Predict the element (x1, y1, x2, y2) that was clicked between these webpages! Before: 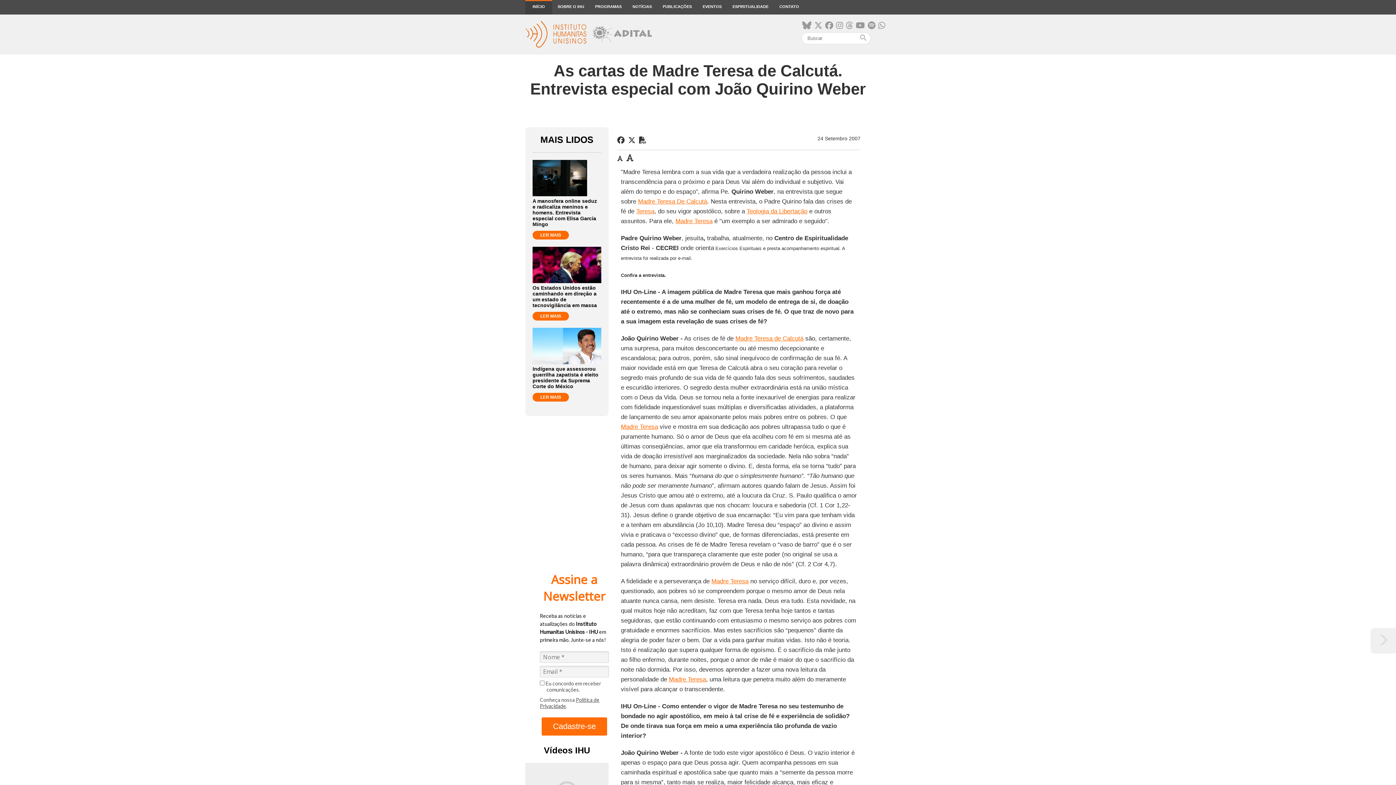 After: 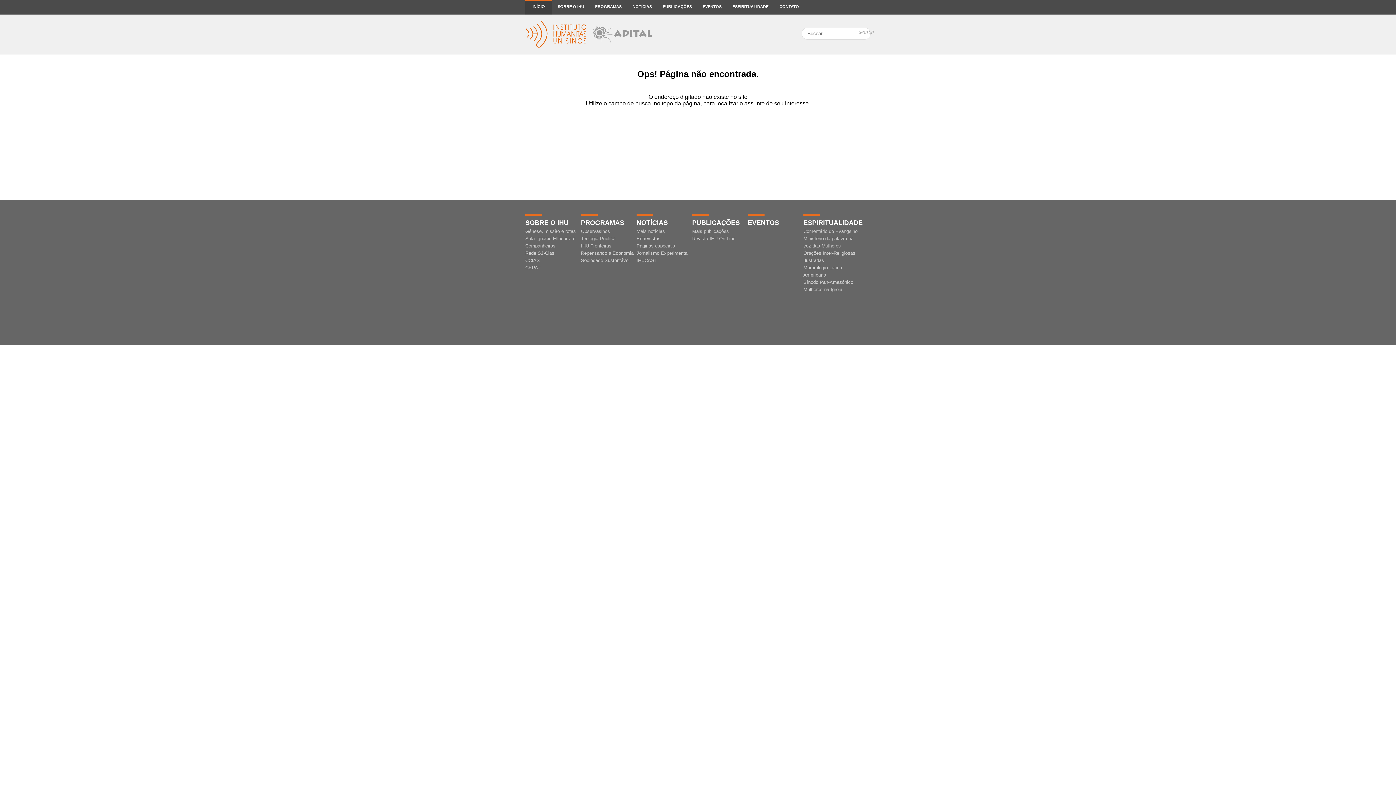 Action: bbox: (636, 208, 654, 214) label: Teresa